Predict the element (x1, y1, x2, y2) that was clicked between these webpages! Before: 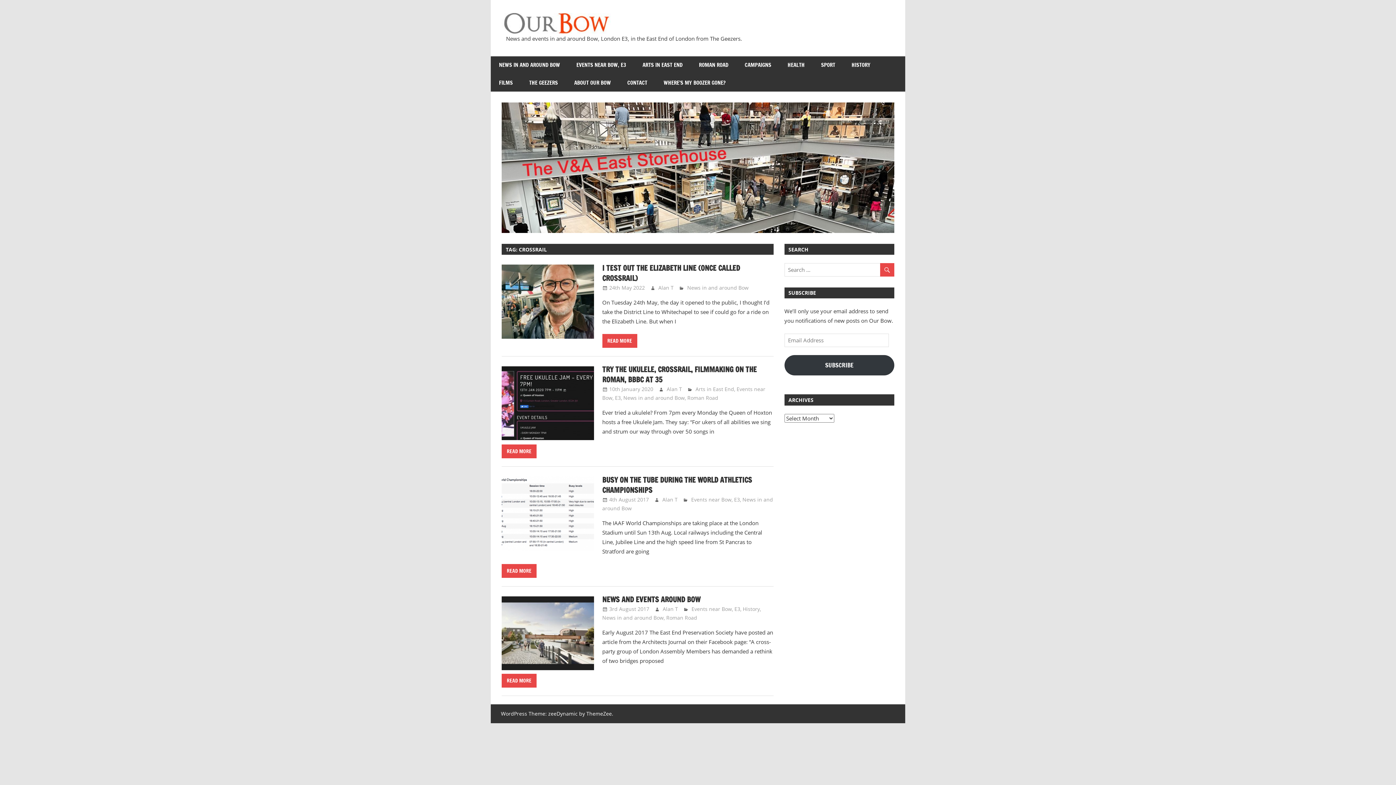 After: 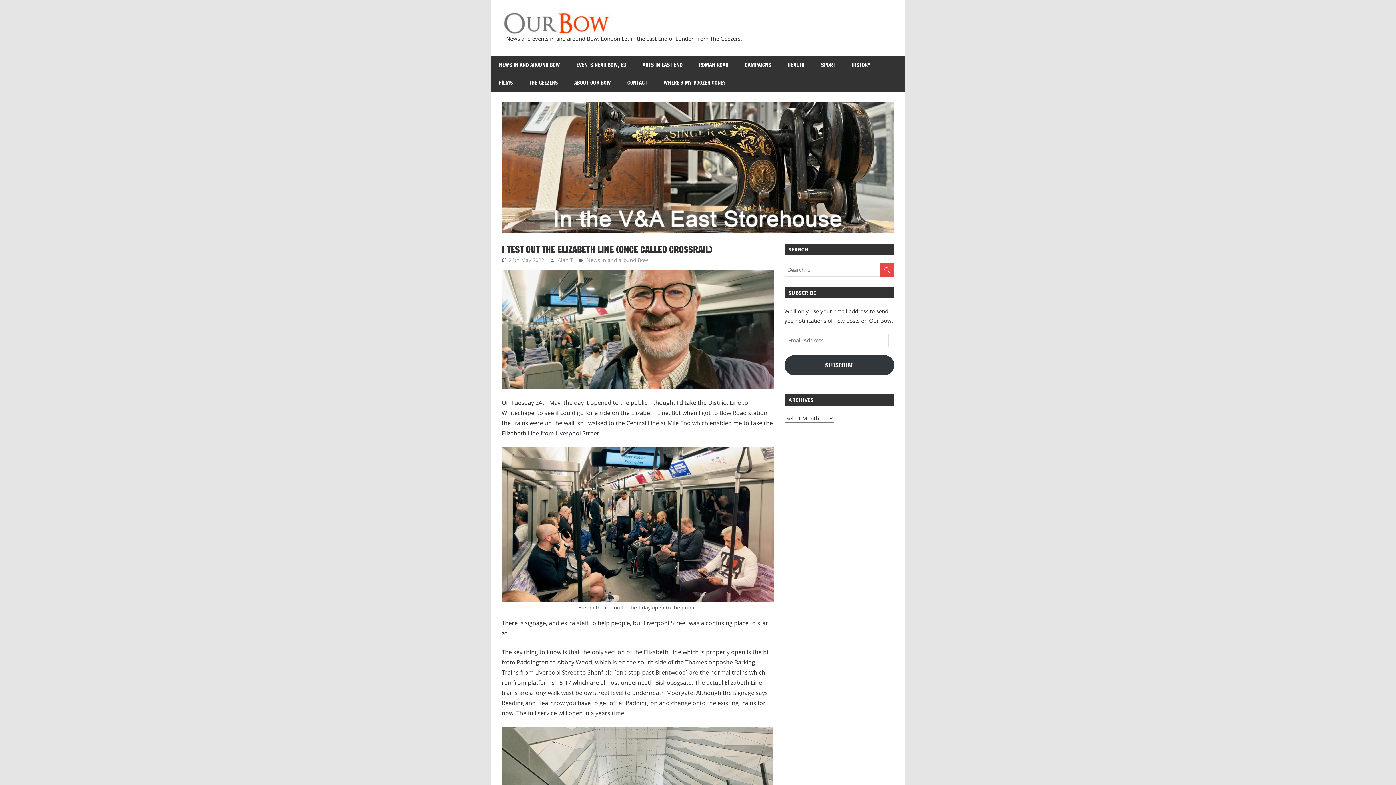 Action: label: READ MORE bbox: (602, 334, 637, 348)